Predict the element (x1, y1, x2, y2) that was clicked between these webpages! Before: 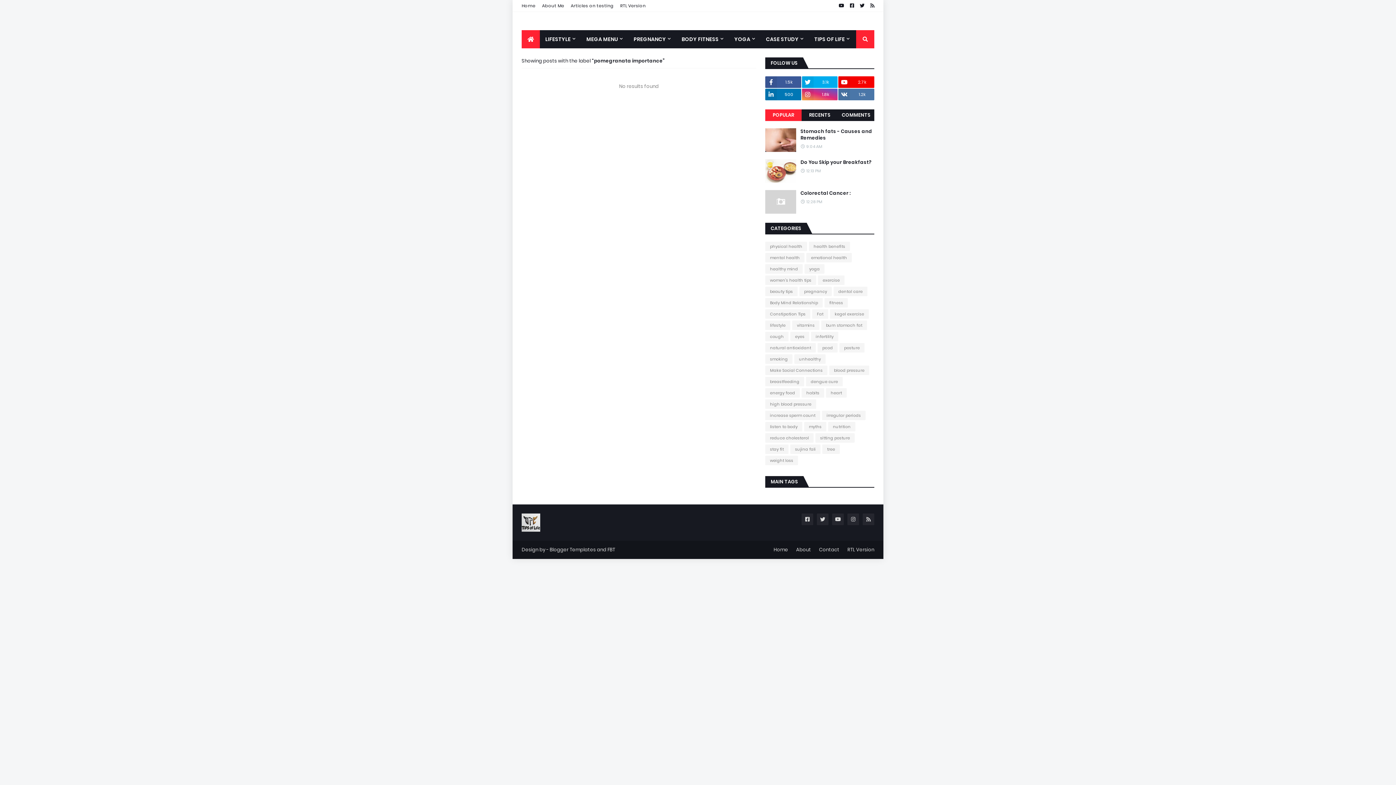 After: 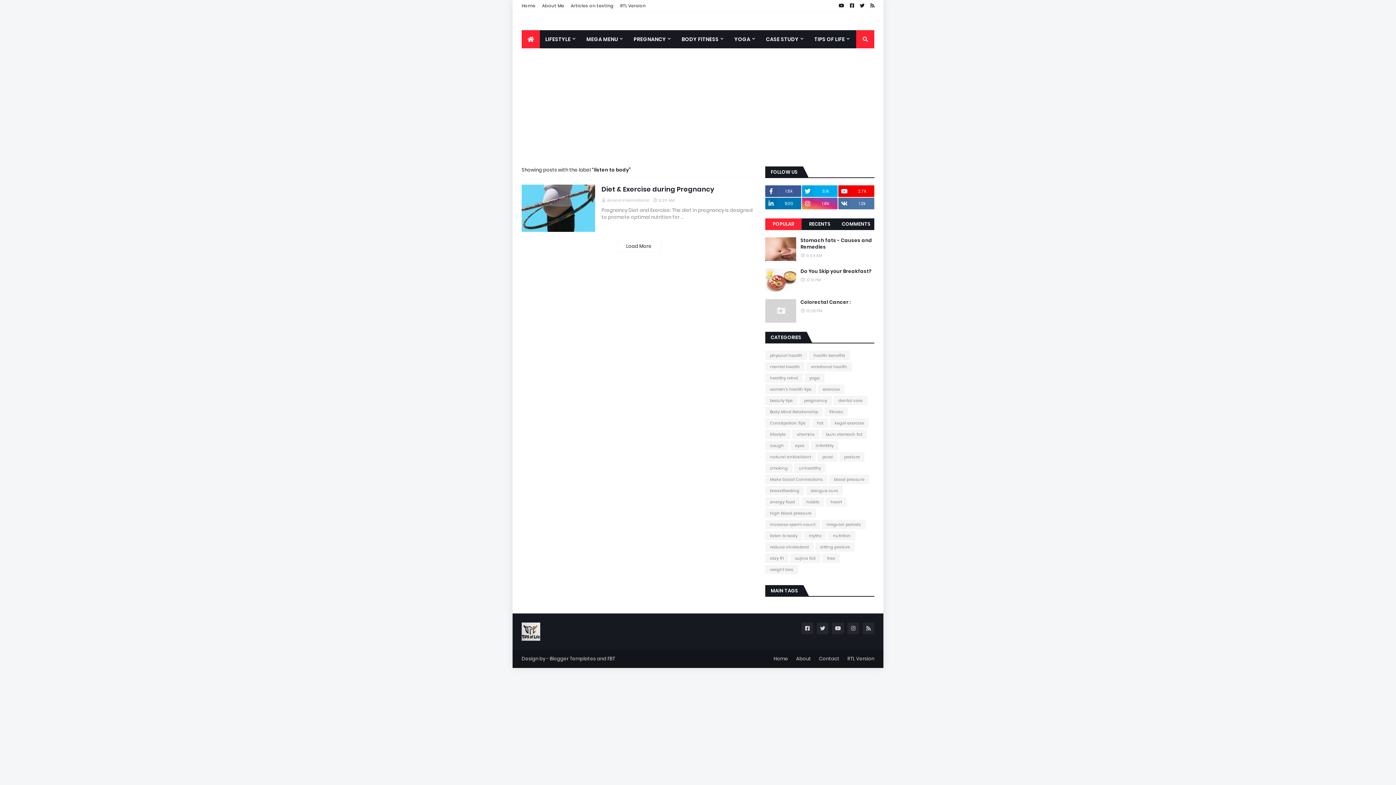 Action: label: listen to body bbox: (765, 422, 802, 431)